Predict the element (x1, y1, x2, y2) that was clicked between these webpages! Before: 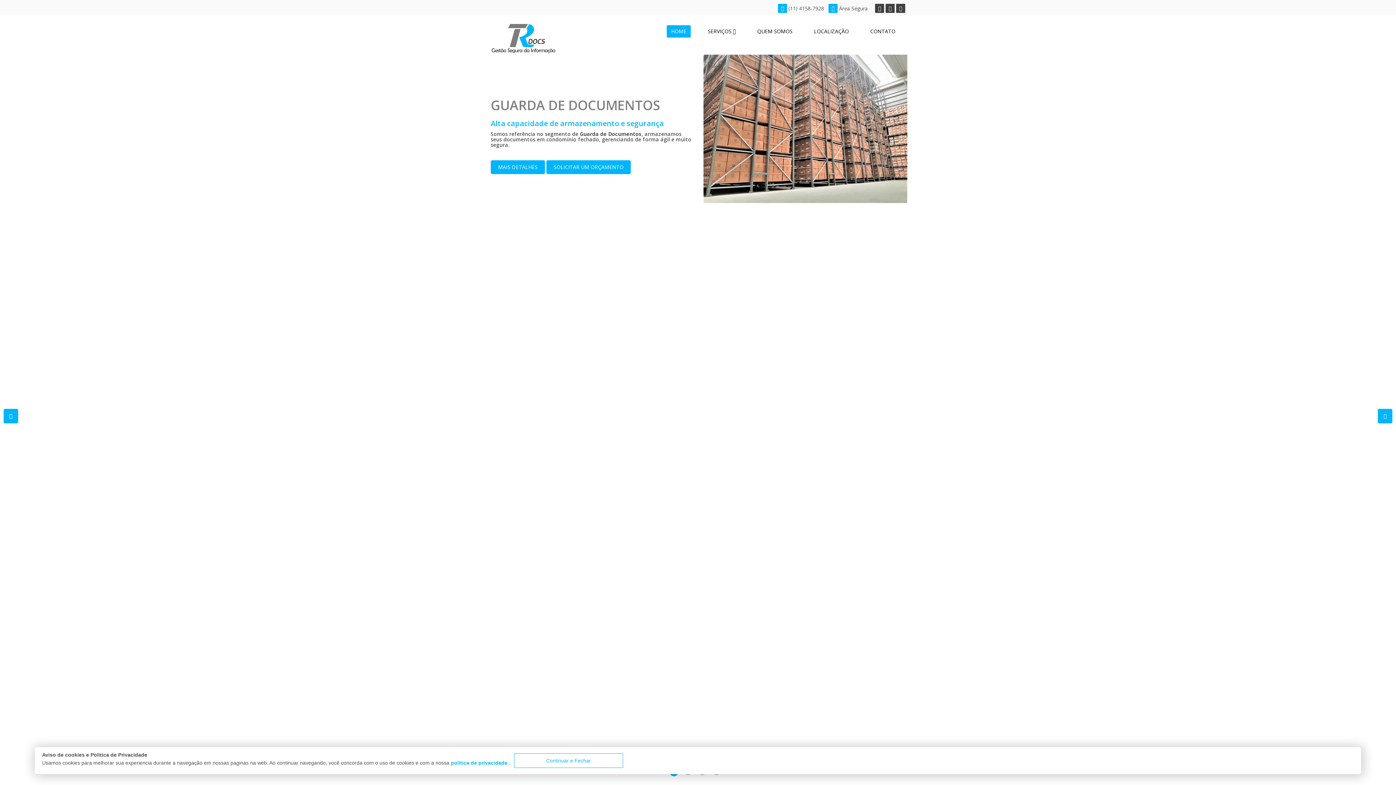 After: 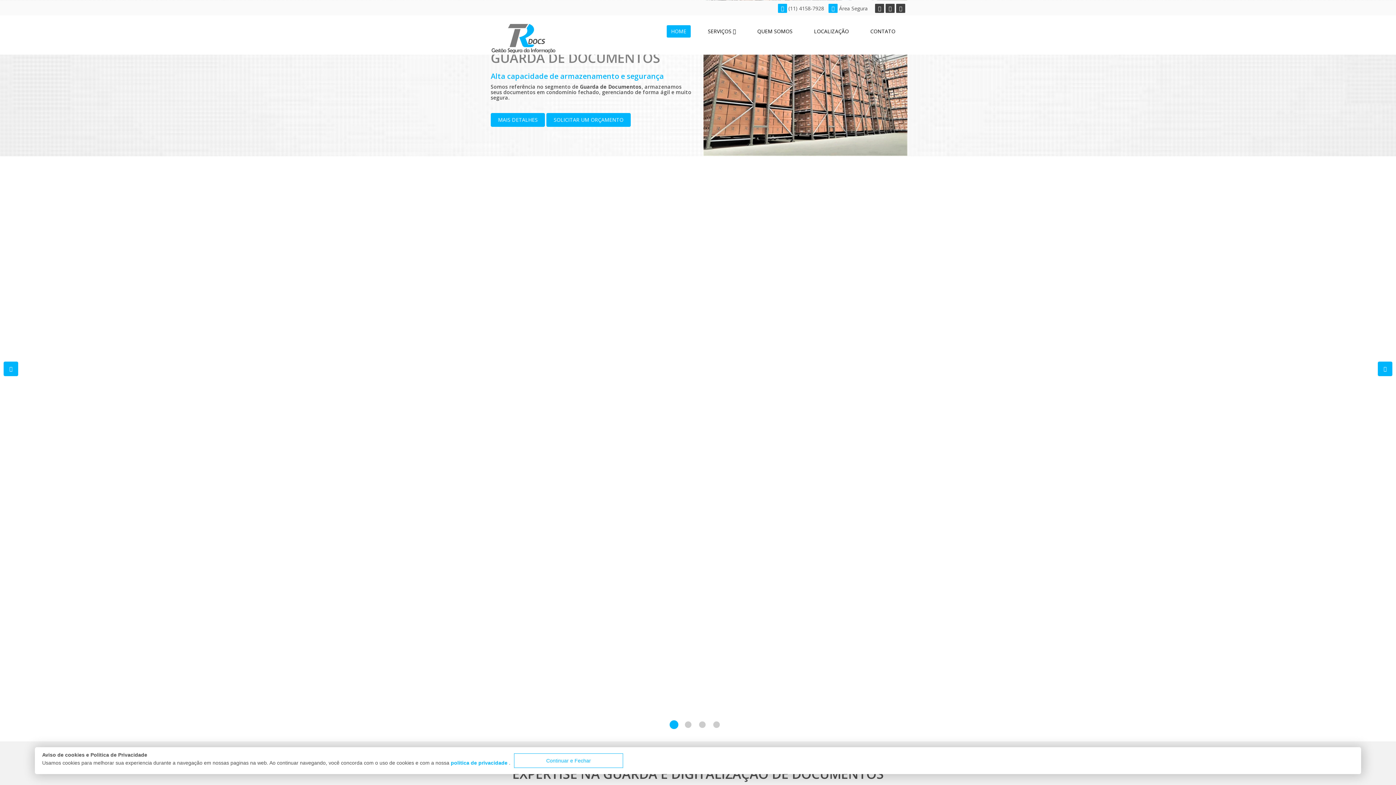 Action: bbox: (3, 409, 18, 423)